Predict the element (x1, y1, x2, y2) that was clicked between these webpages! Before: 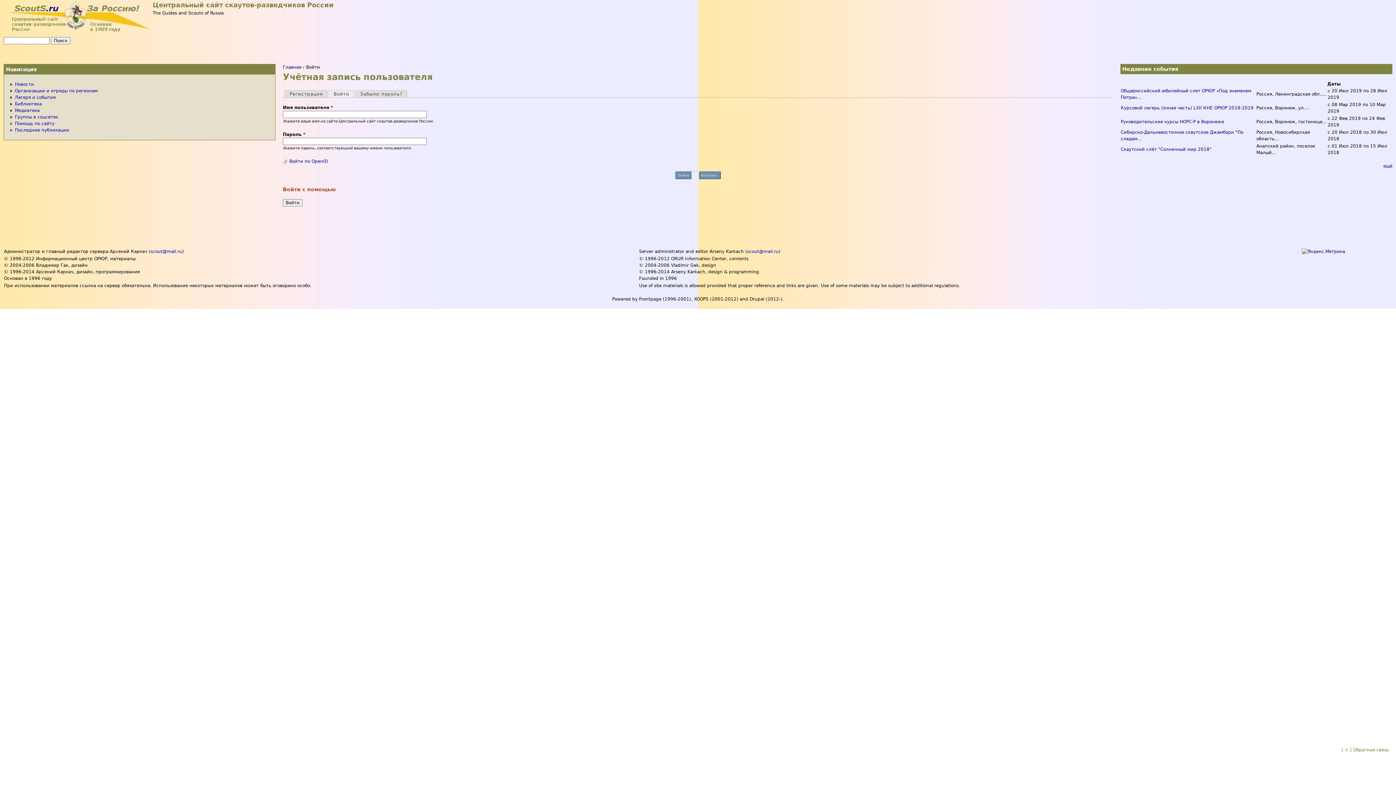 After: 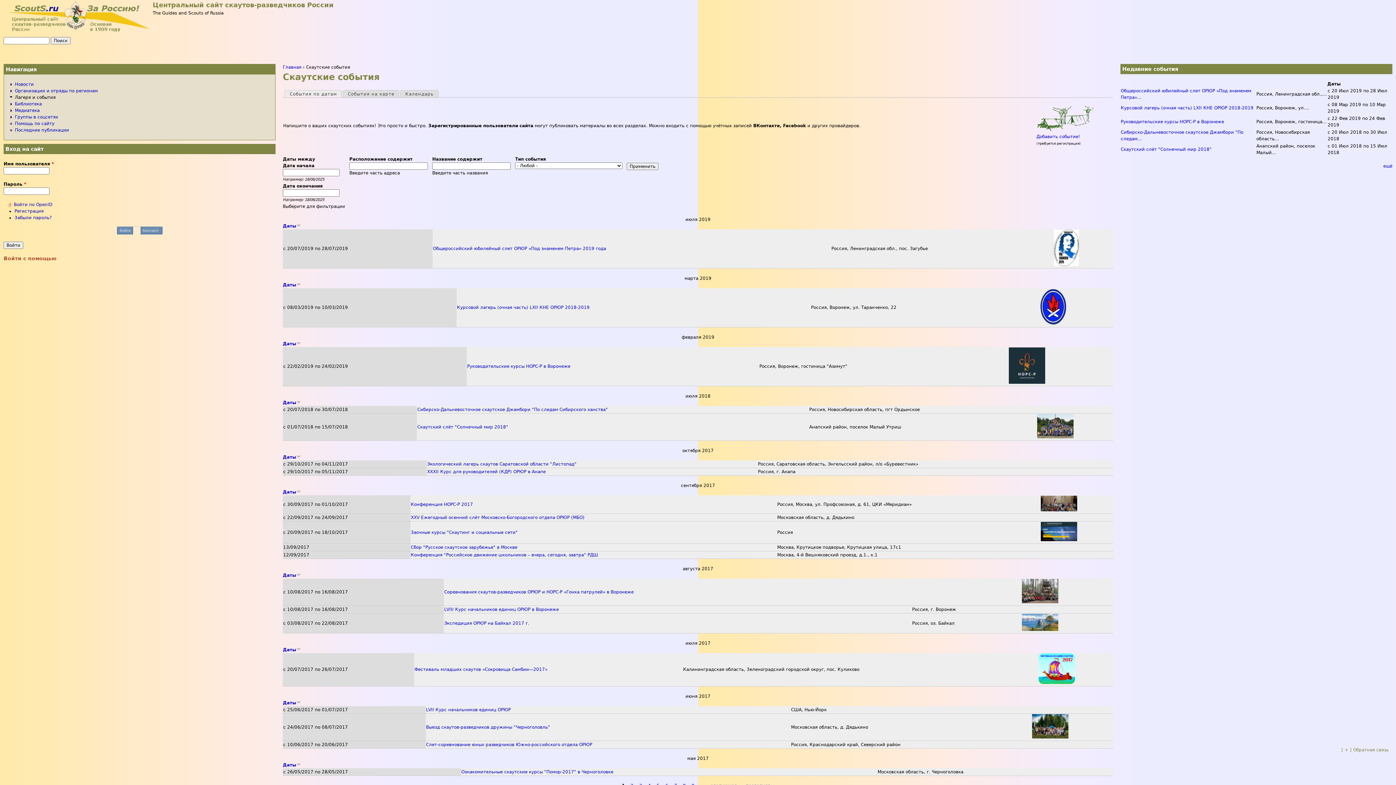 Action: bbox: (14, 94, 55, 100) label: Лагеря и события